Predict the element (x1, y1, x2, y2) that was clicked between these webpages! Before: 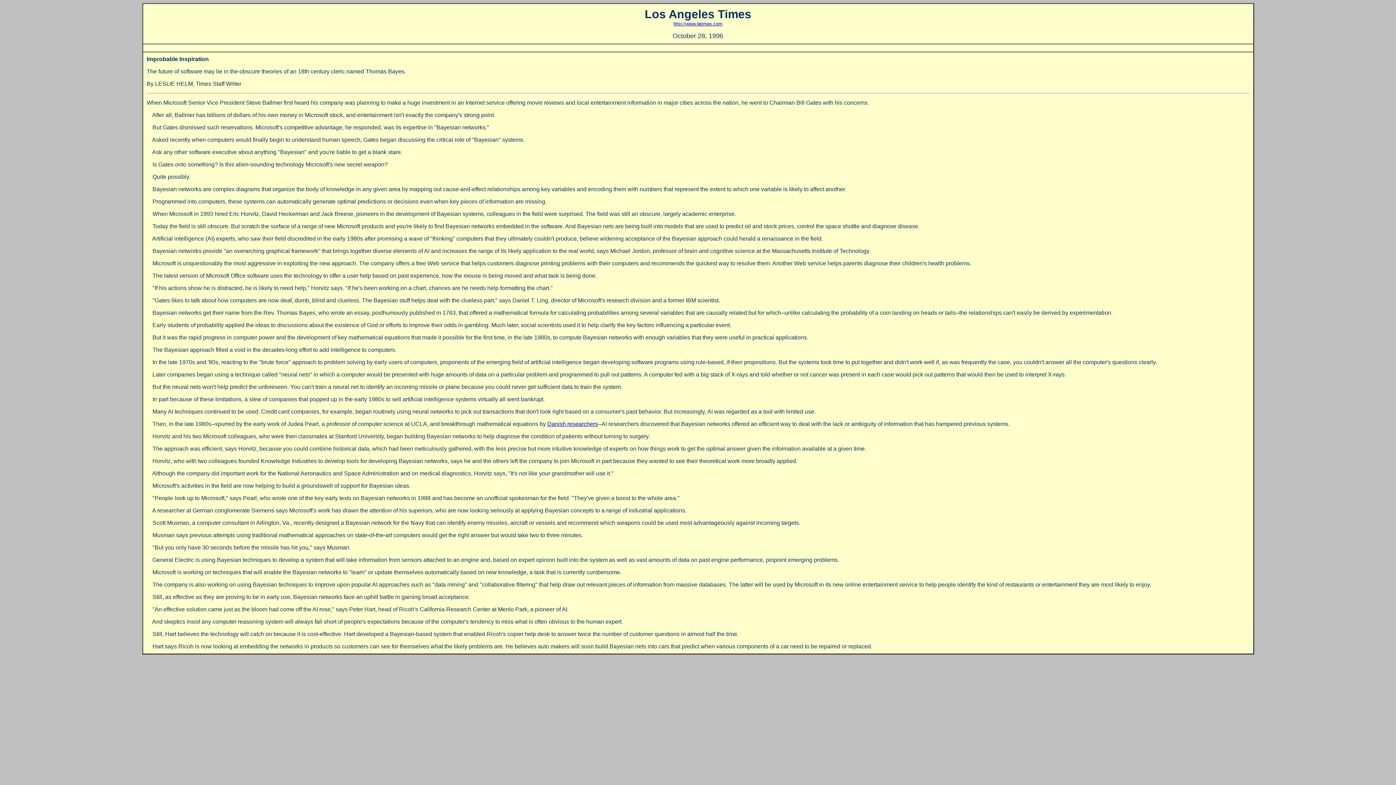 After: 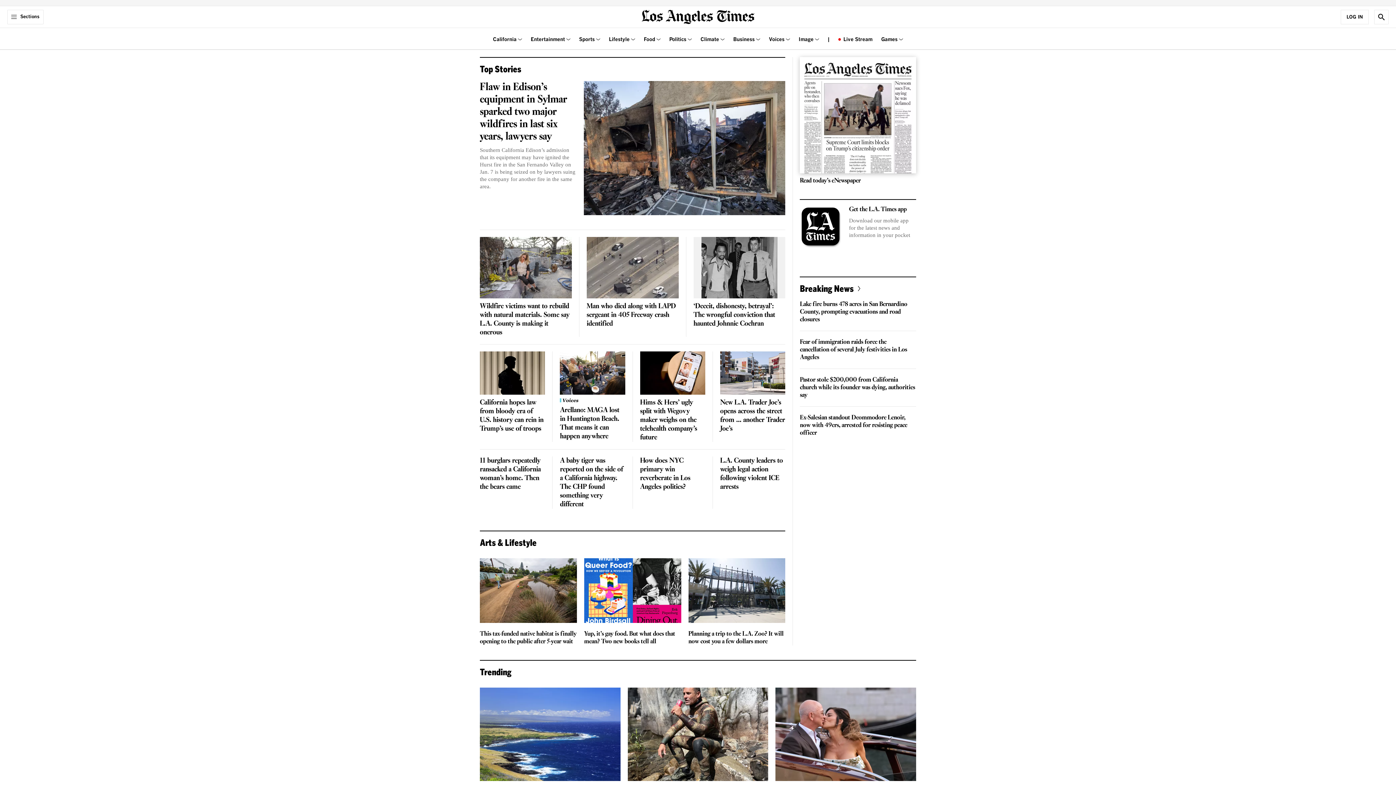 Action: label: http://www.latimes.com bbox: (673, 21, 722, 26)